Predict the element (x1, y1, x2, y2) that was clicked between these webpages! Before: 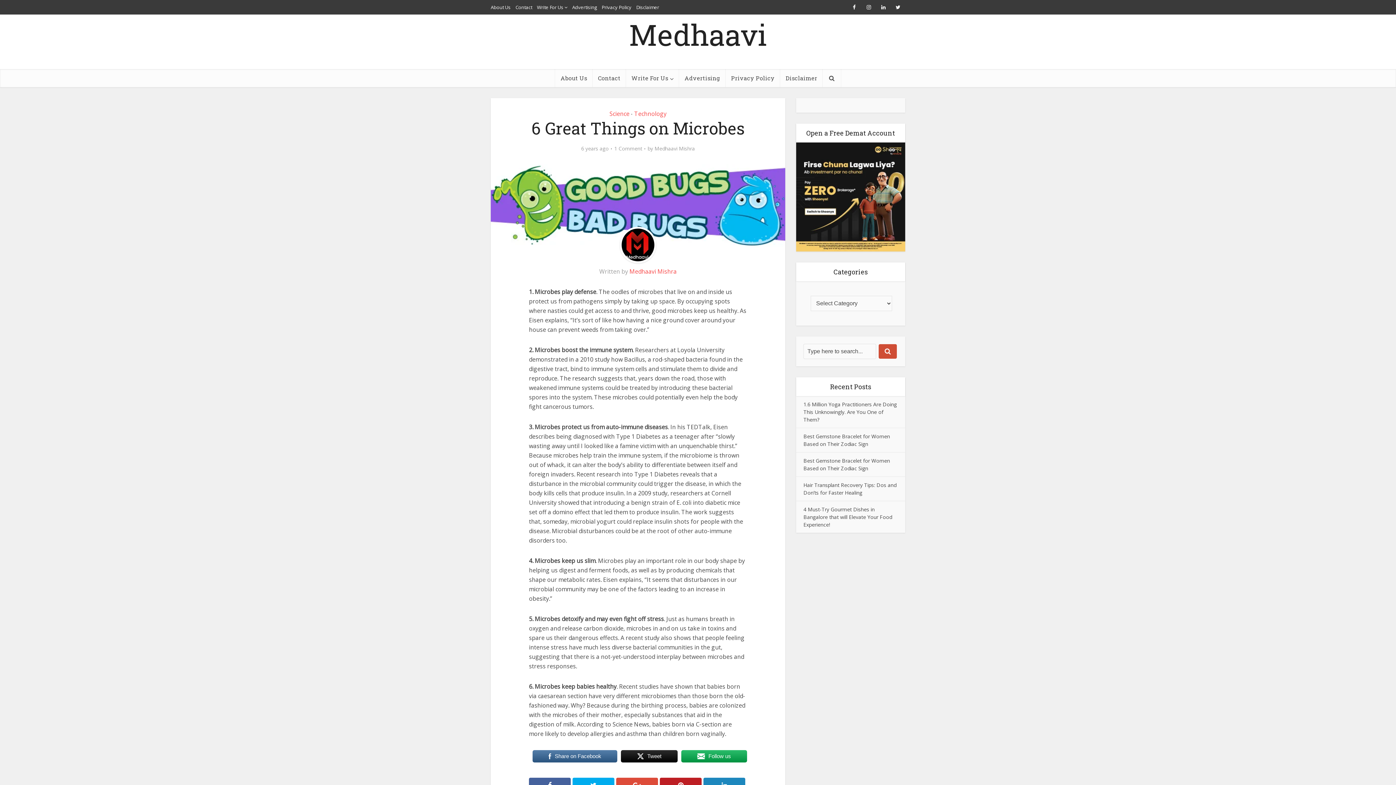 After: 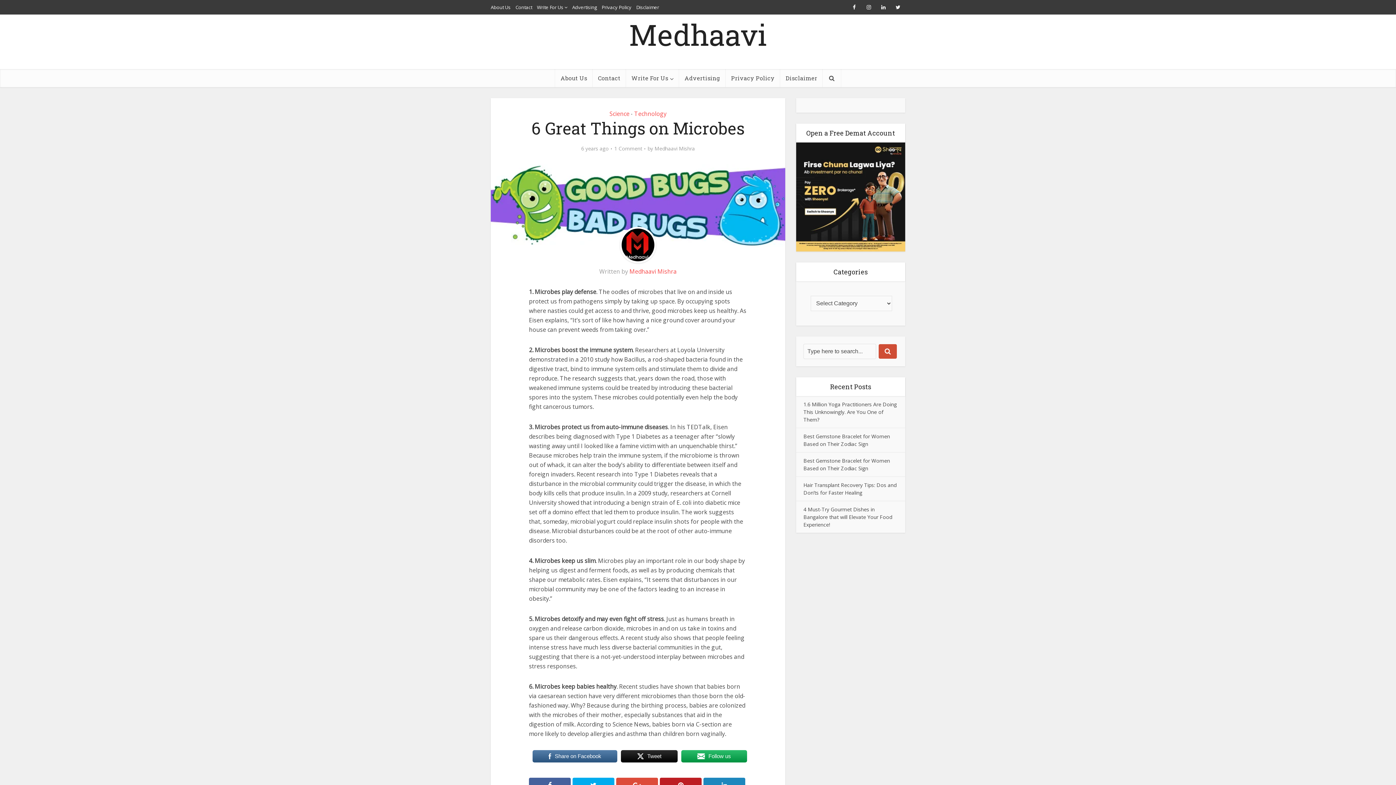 Action: label: Share on Facebook bbox: (532, 749, 617, 763)